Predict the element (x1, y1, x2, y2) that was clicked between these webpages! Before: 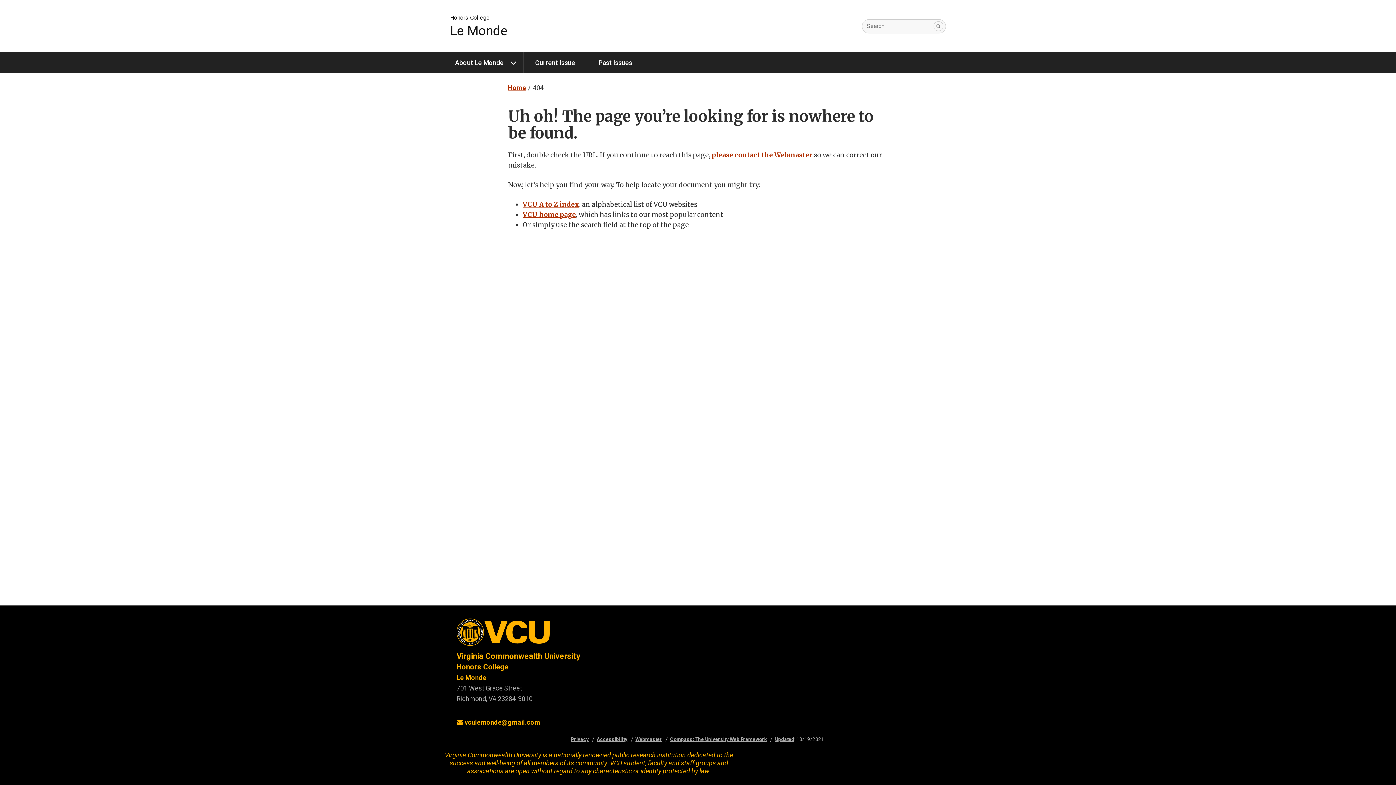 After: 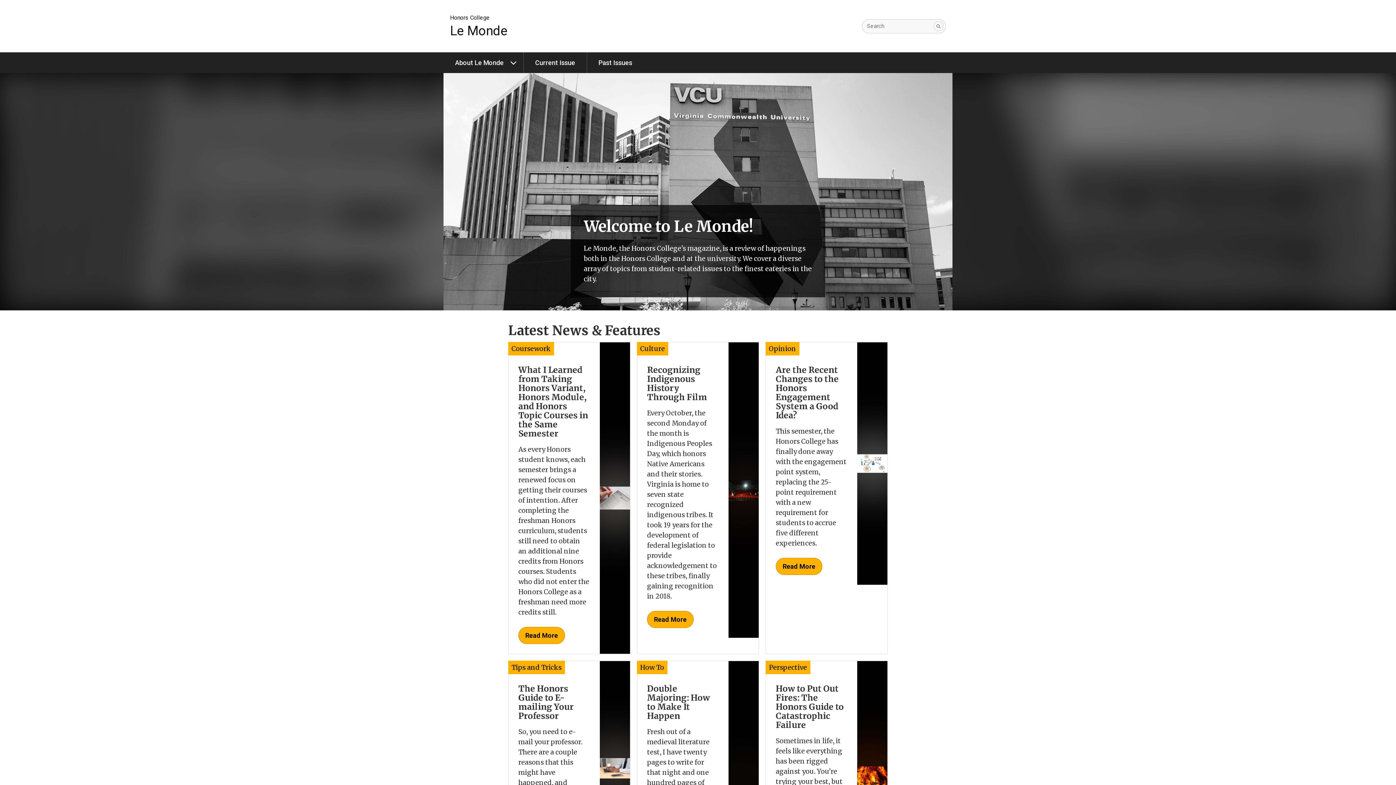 Action: bbox: (456, 674, 486, 681) label: Le Monde